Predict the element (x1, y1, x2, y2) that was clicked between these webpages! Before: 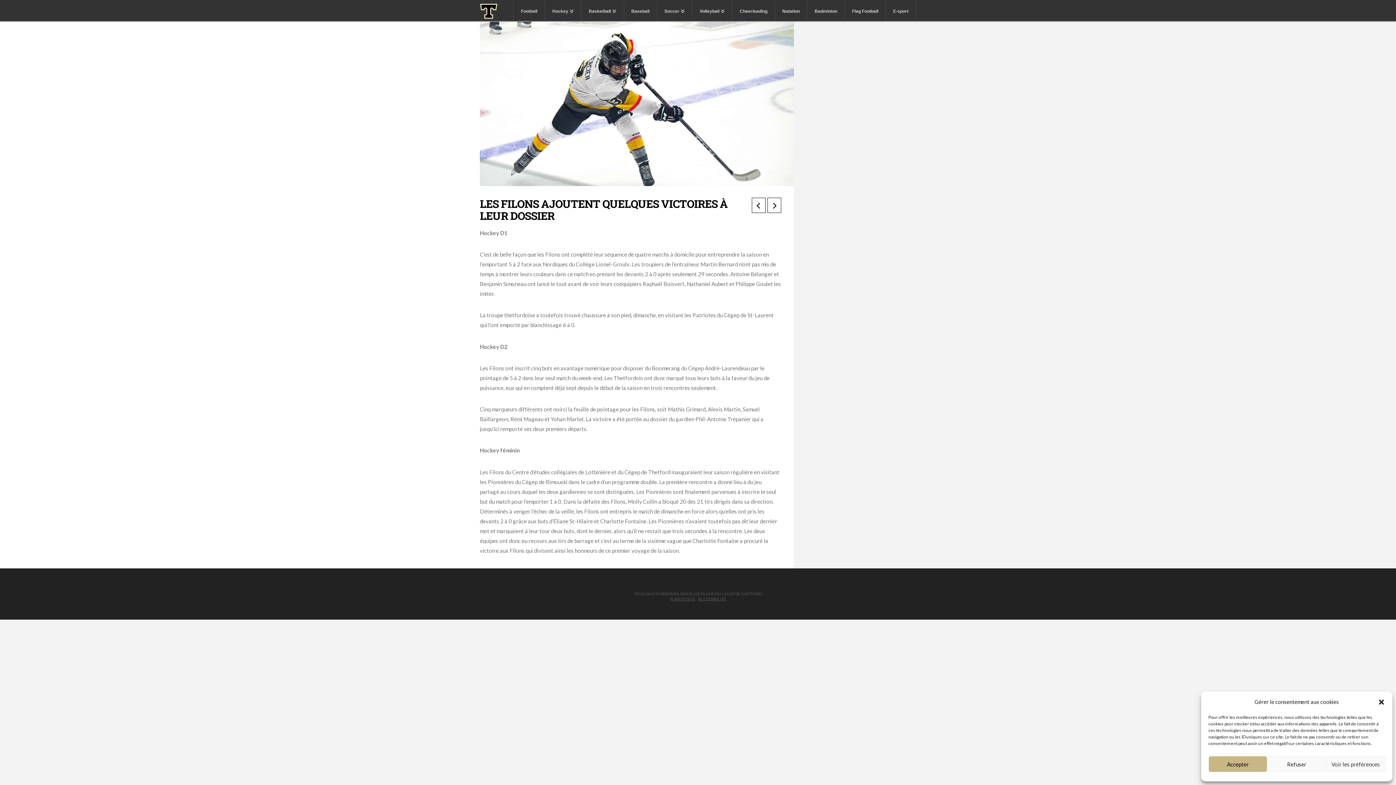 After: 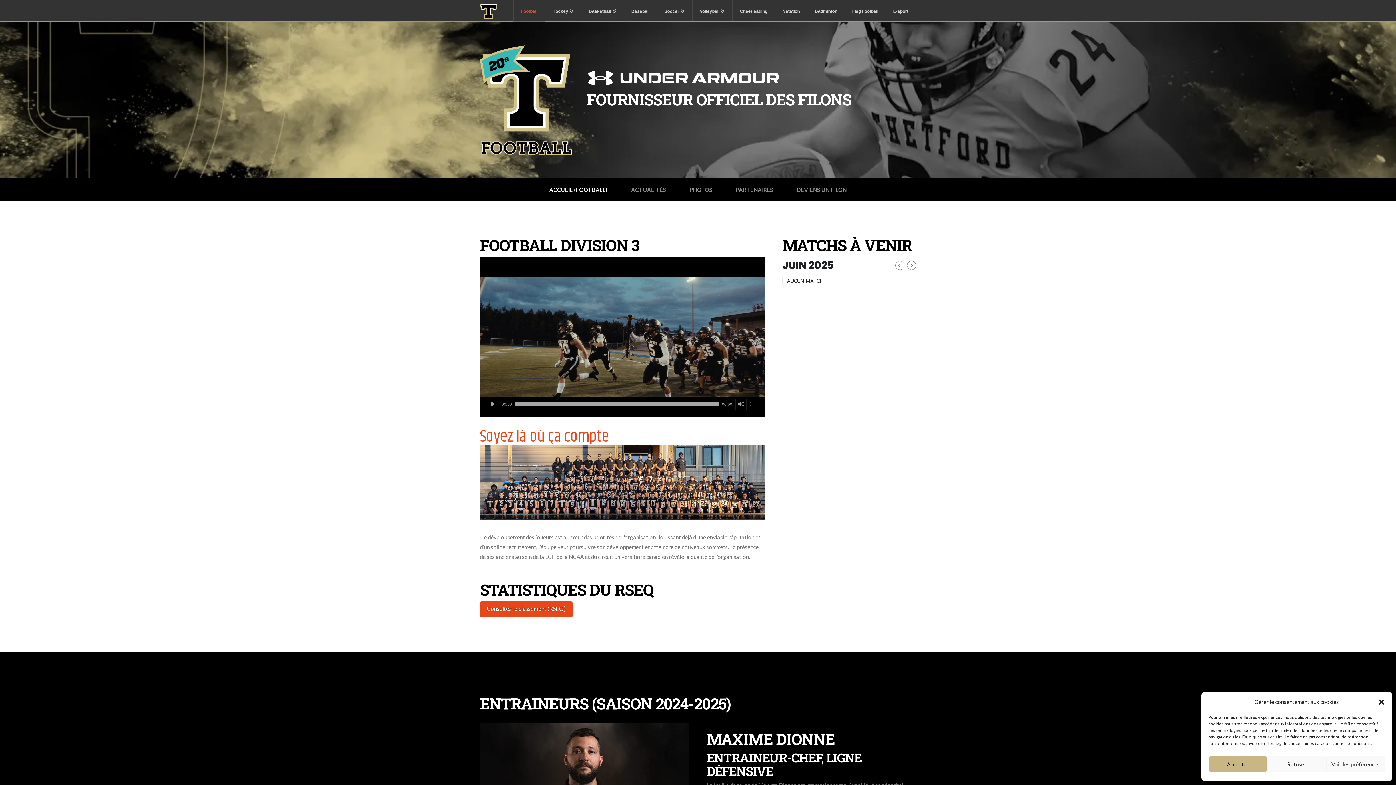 Action: label: Football bbox: (513, 0, 545, 21)